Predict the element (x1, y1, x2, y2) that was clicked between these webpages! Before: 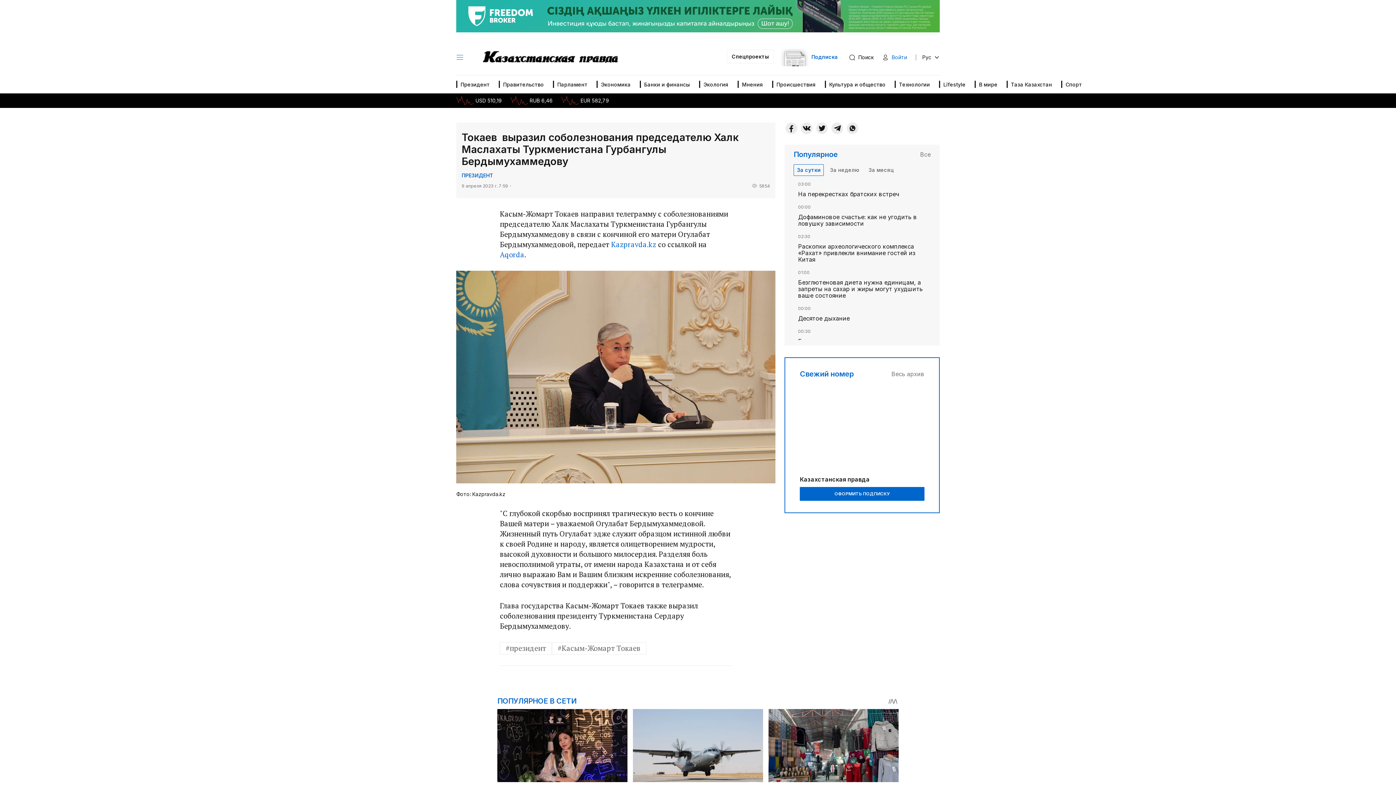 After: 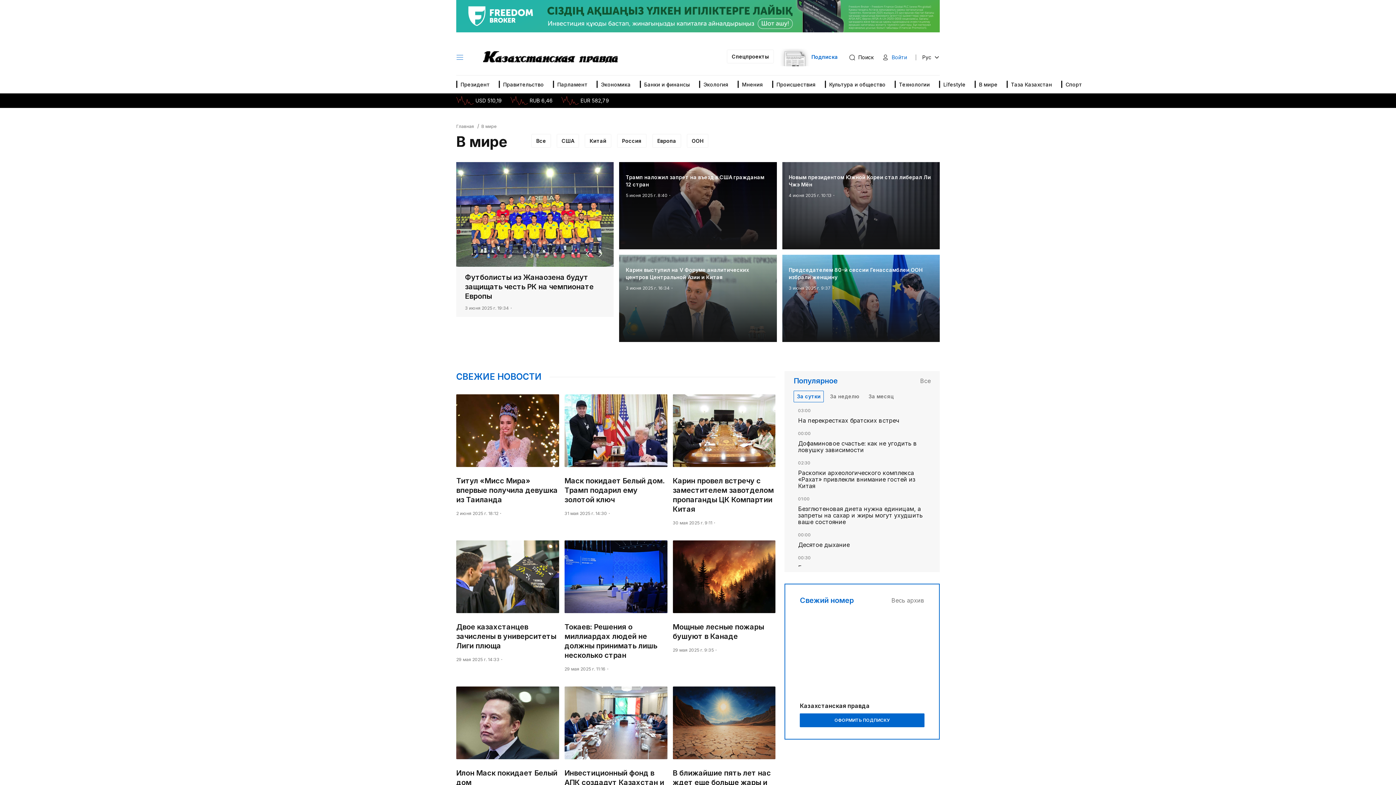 Action: label: В мире bbox: (974, 75, 1003, 93)